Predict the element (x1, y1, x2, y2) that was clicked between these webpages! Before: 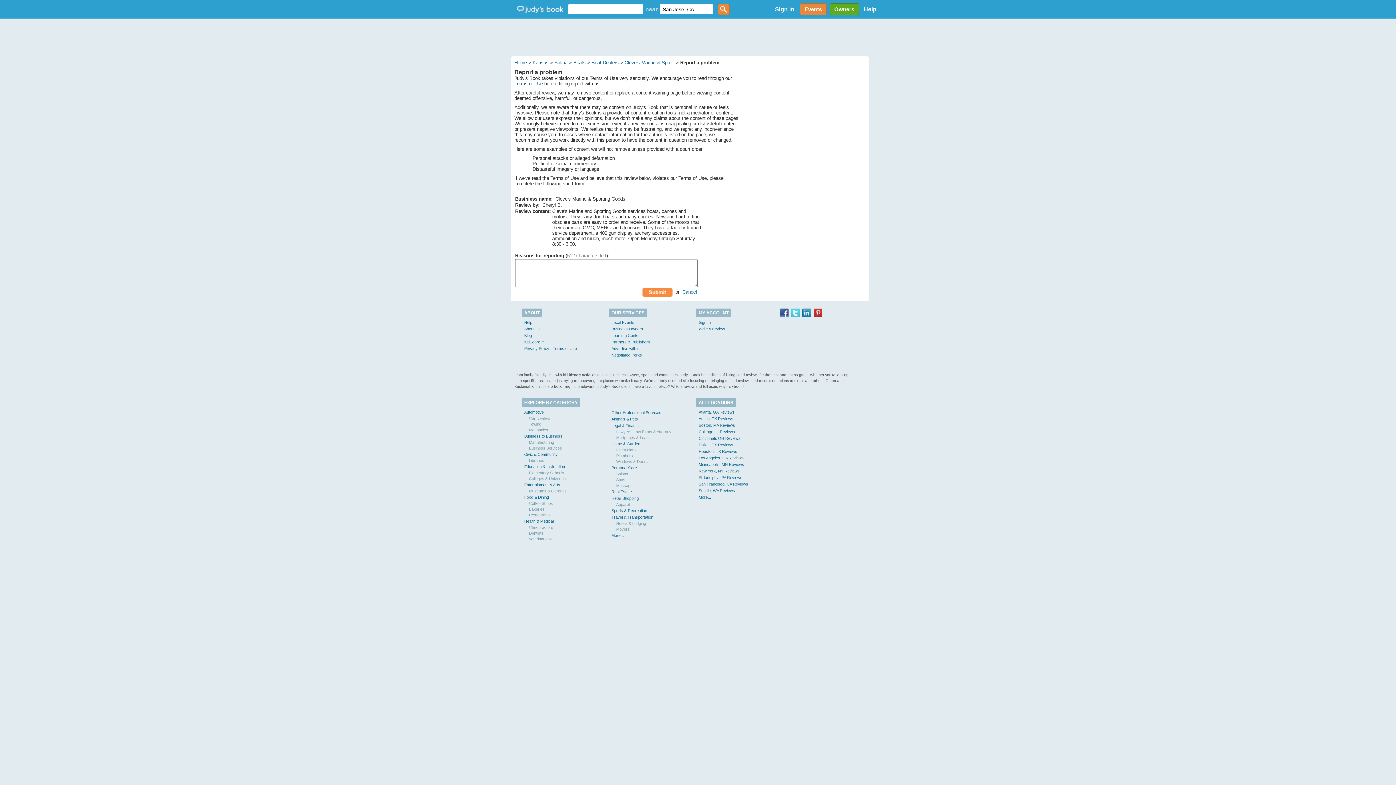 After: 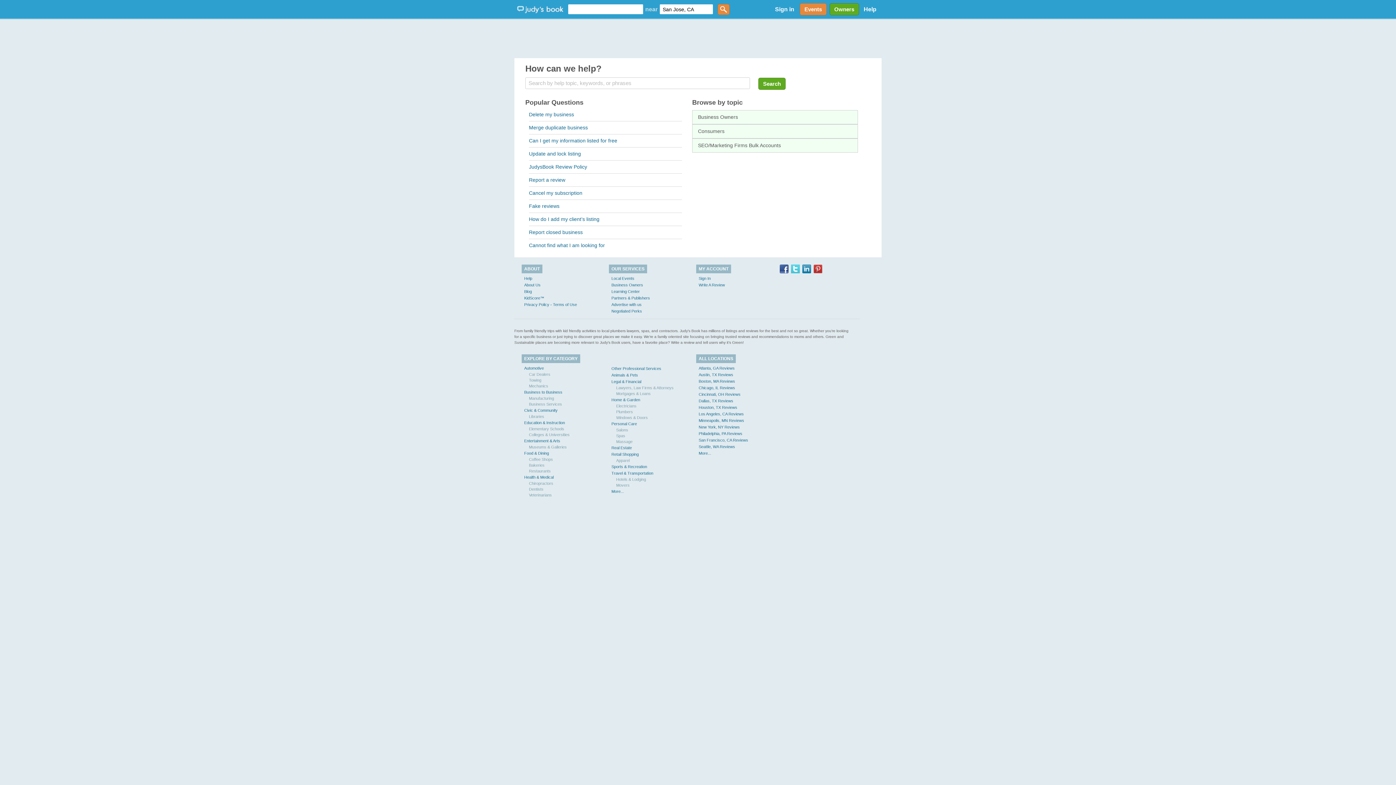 Action: label: Help bbox: (860, 6, 880, 12)